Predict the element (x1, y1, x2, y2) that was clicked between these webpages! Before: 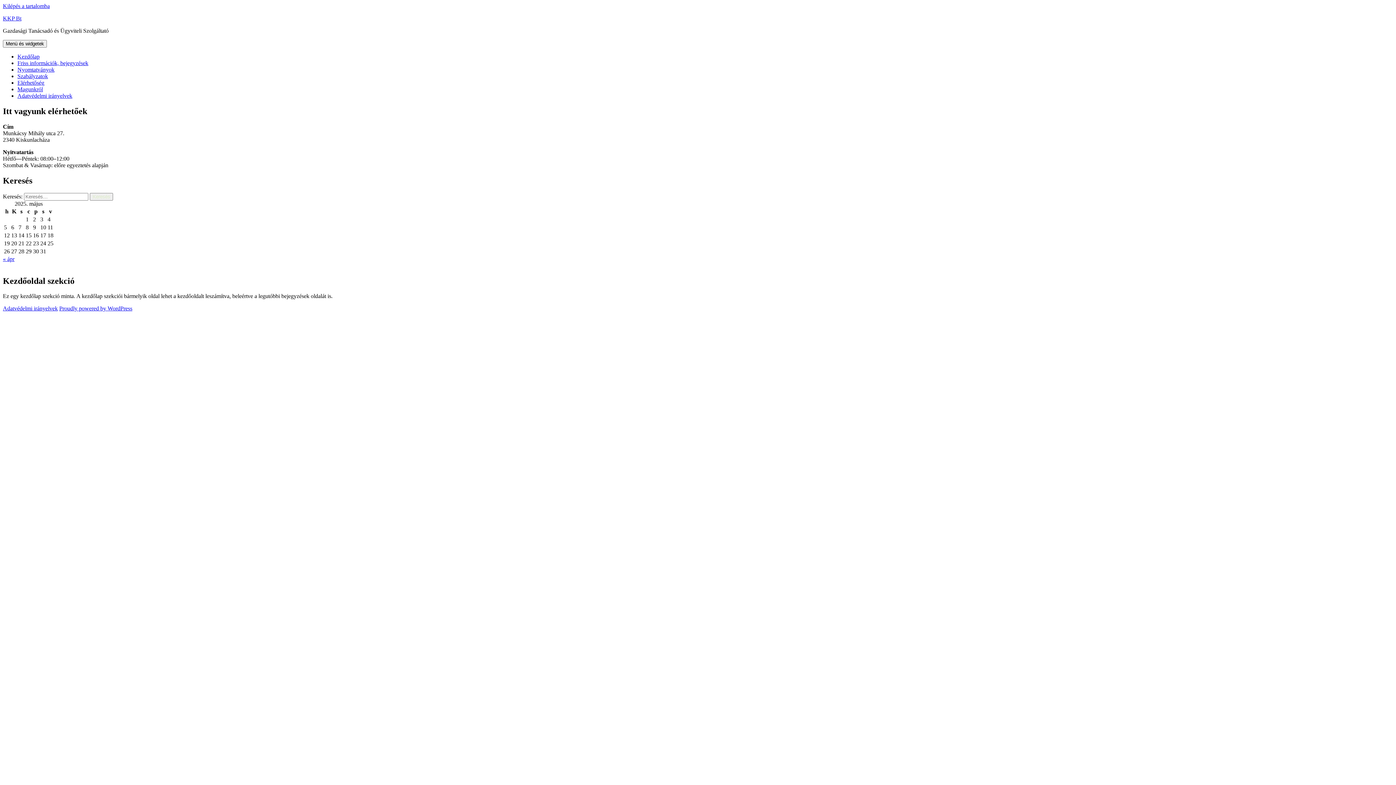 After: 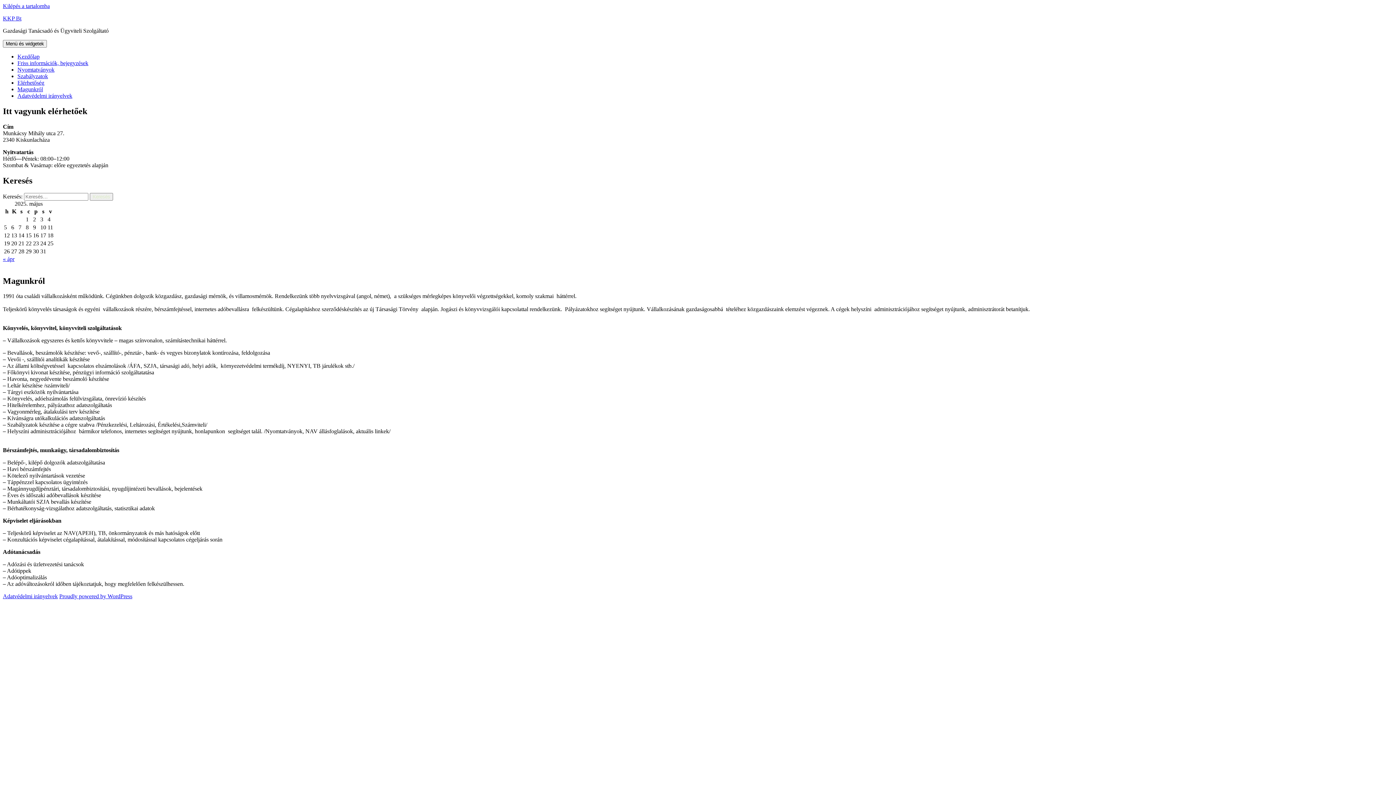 Action: label: KKP Bt bbox: (2, 15, 21, 21)